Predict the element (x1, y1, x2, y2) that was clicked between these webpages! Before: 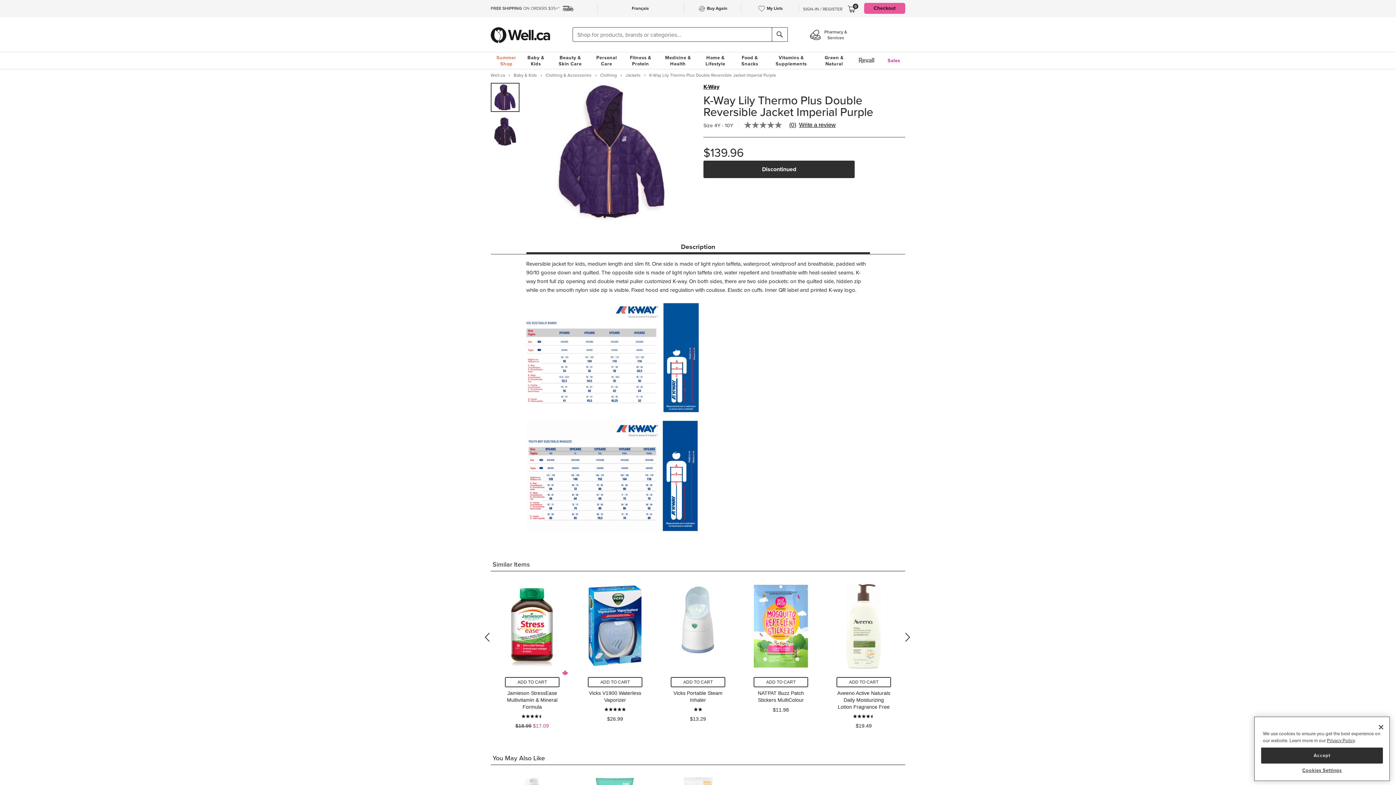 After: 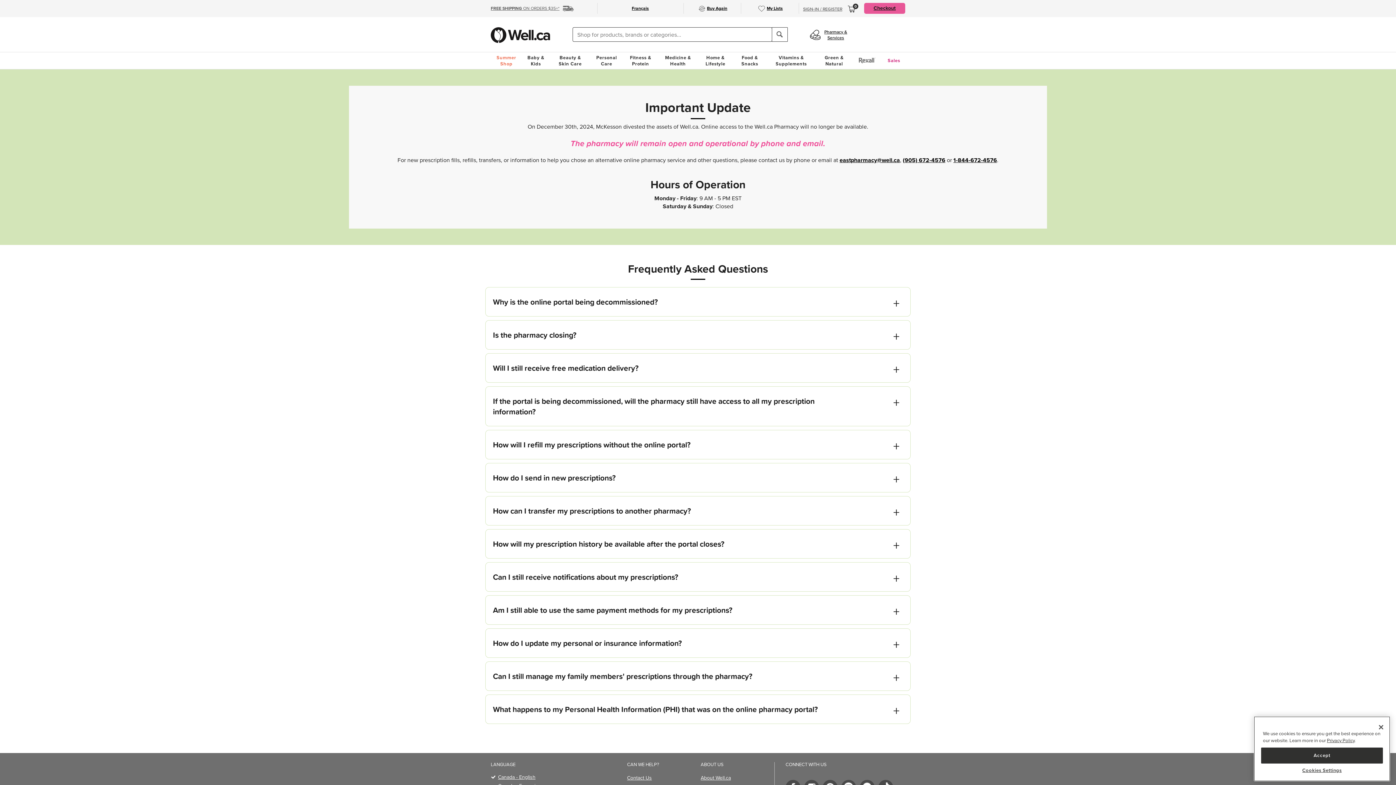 Action: label: Pharmacy & Services bbox: (810, 27, 849, 40)